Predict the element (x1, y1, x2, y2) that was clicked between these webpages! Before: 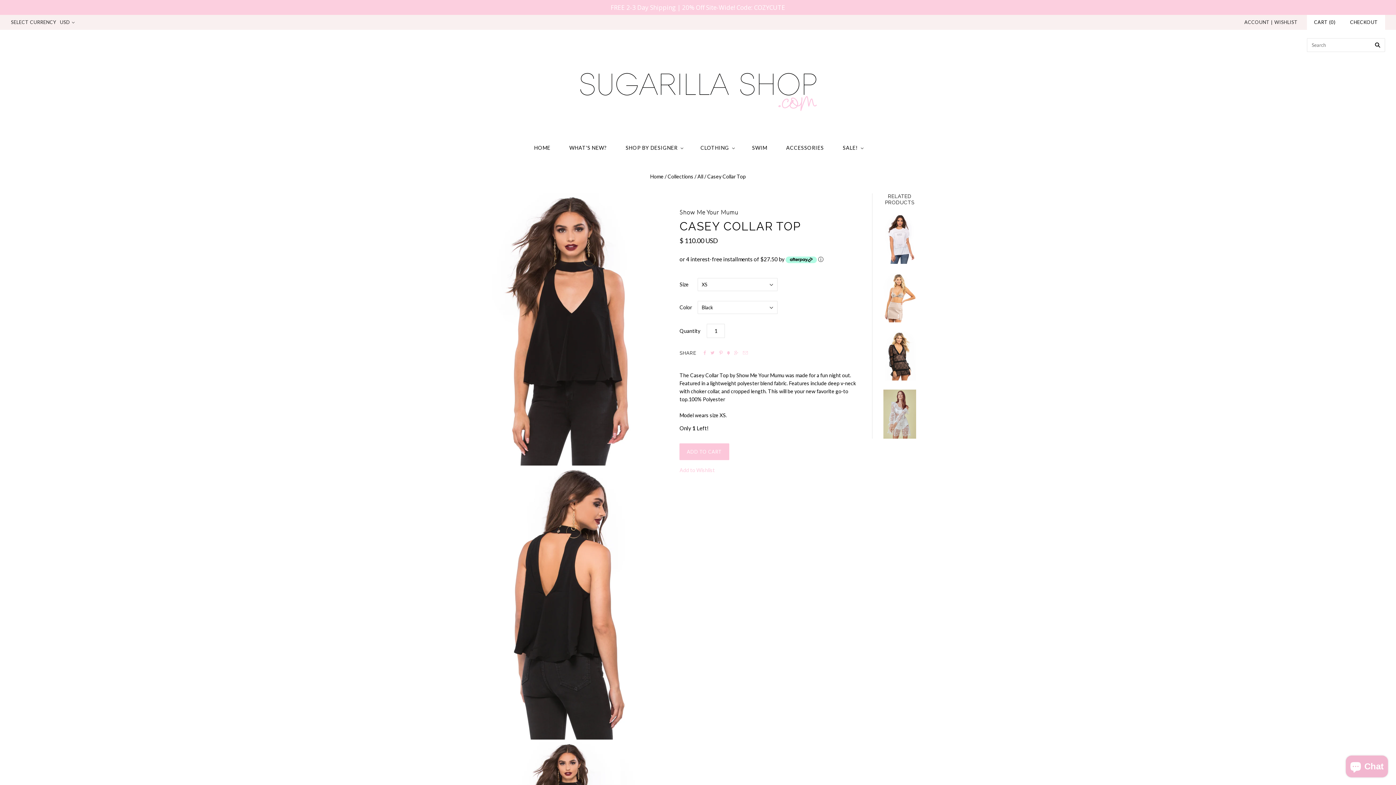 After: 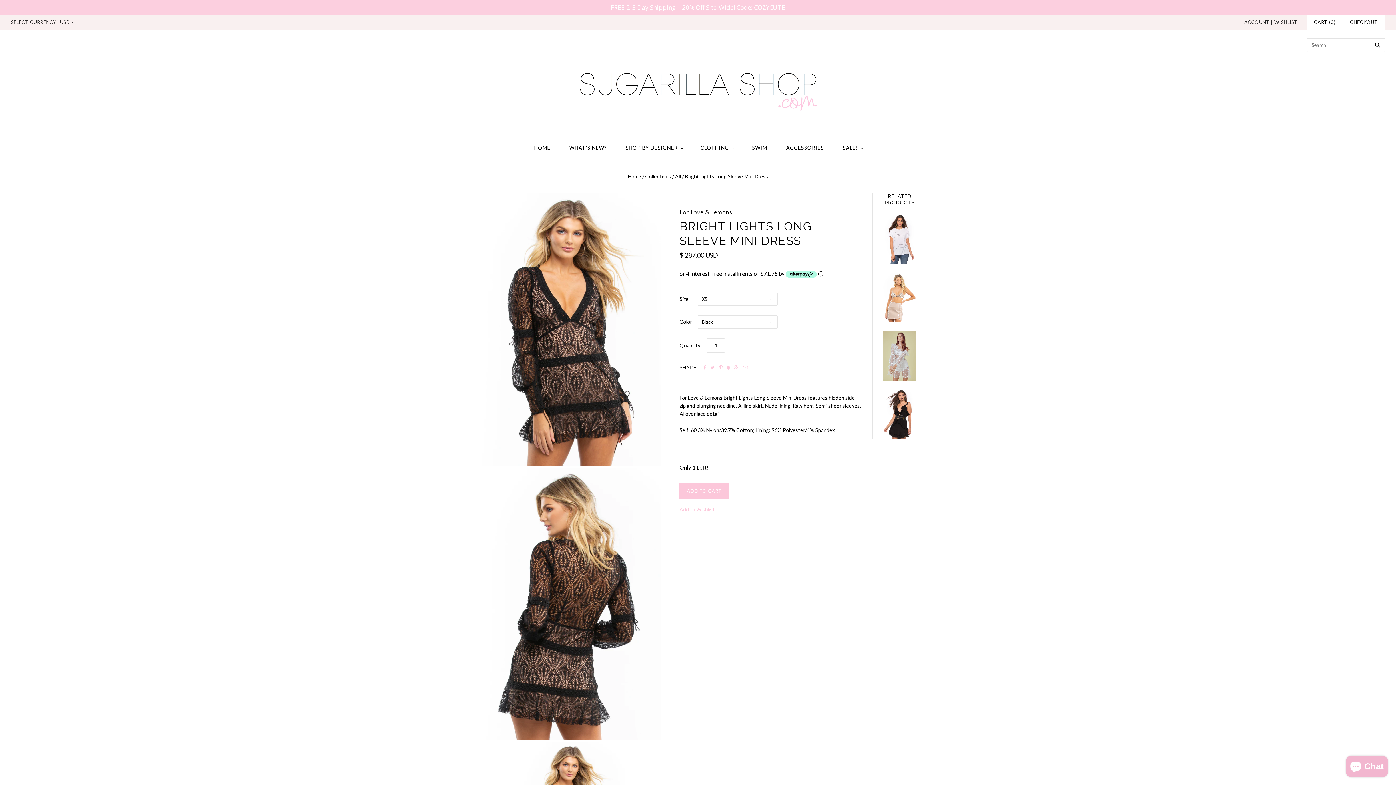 Action: bbox: (883, 331, 916, 380)